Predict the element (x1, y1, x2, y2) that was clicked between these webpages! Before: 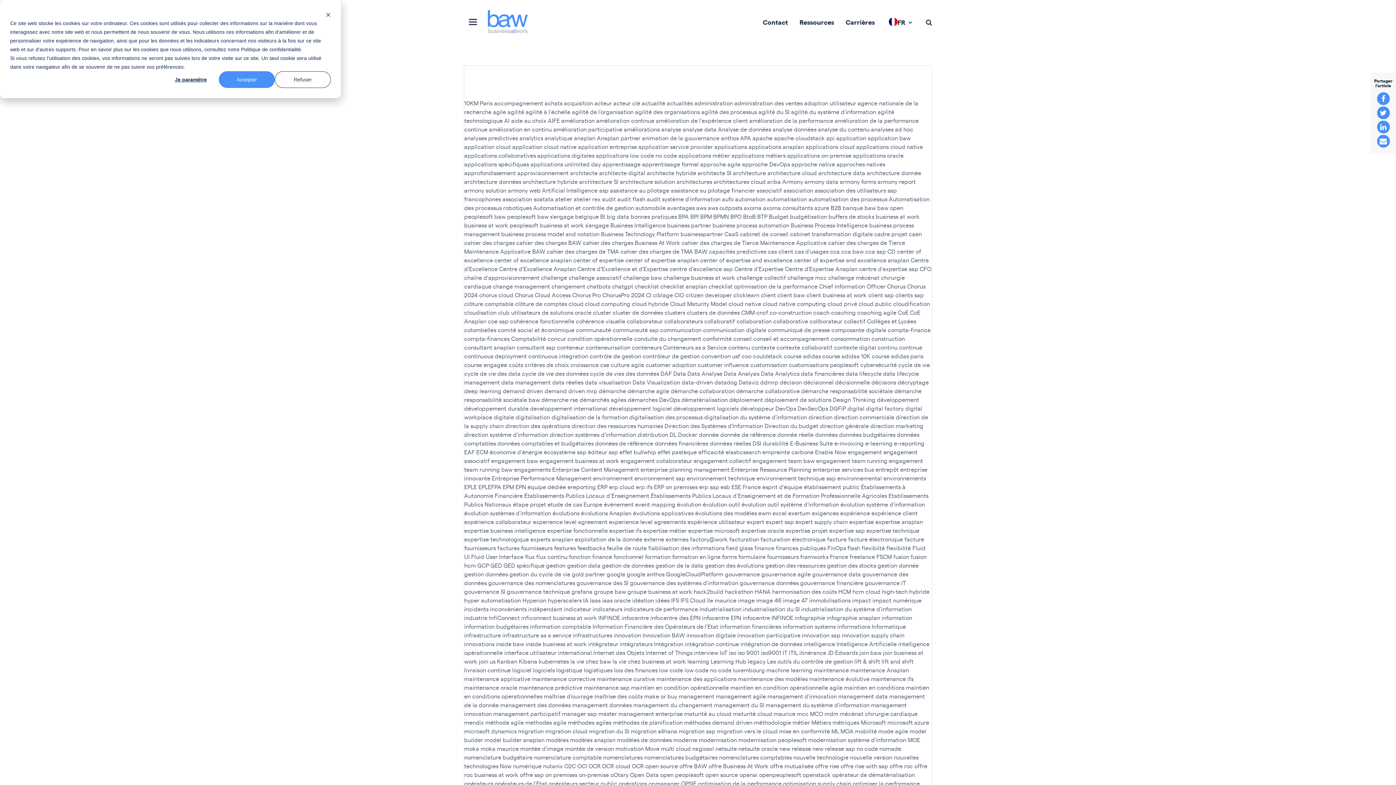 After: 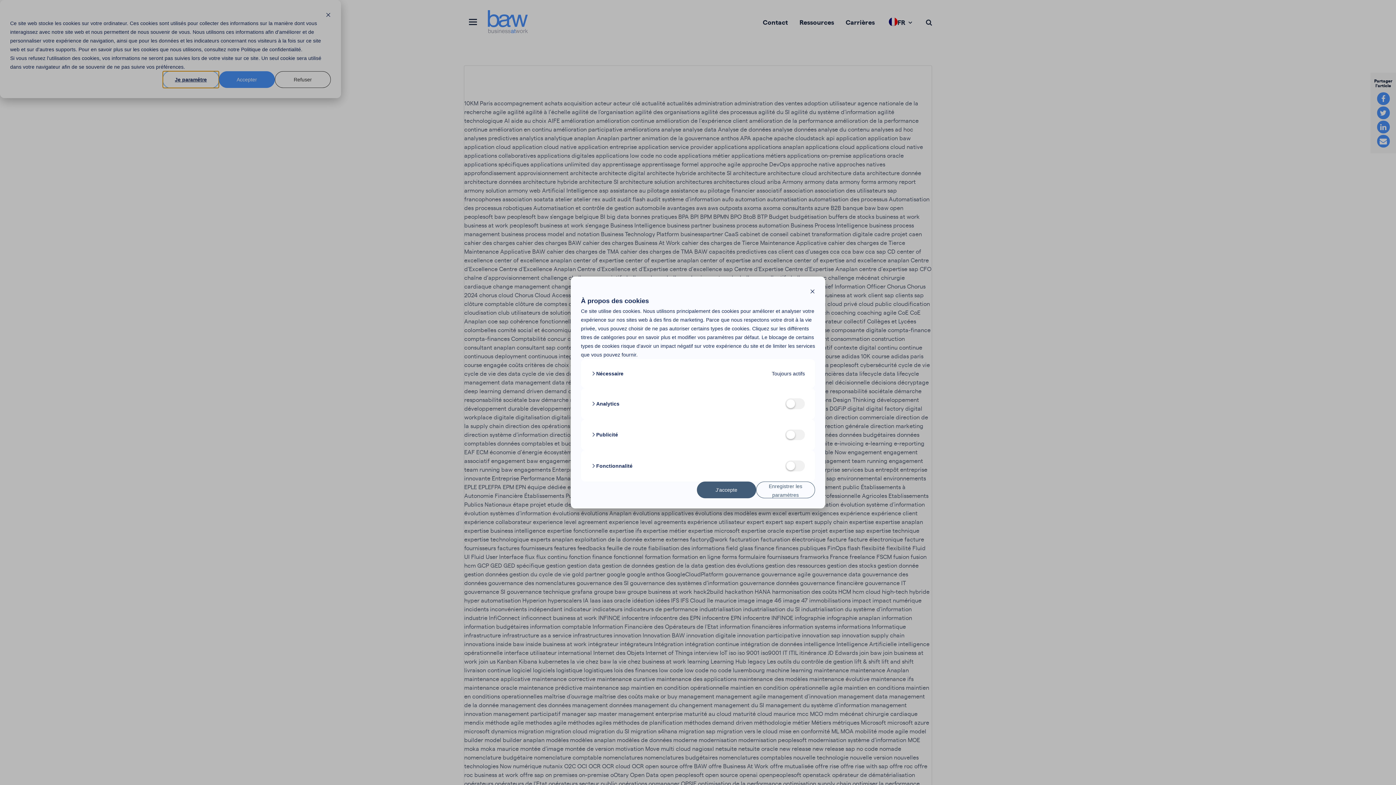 Action: label: Je paramêtre bbox: (162, 71, 218, 88)